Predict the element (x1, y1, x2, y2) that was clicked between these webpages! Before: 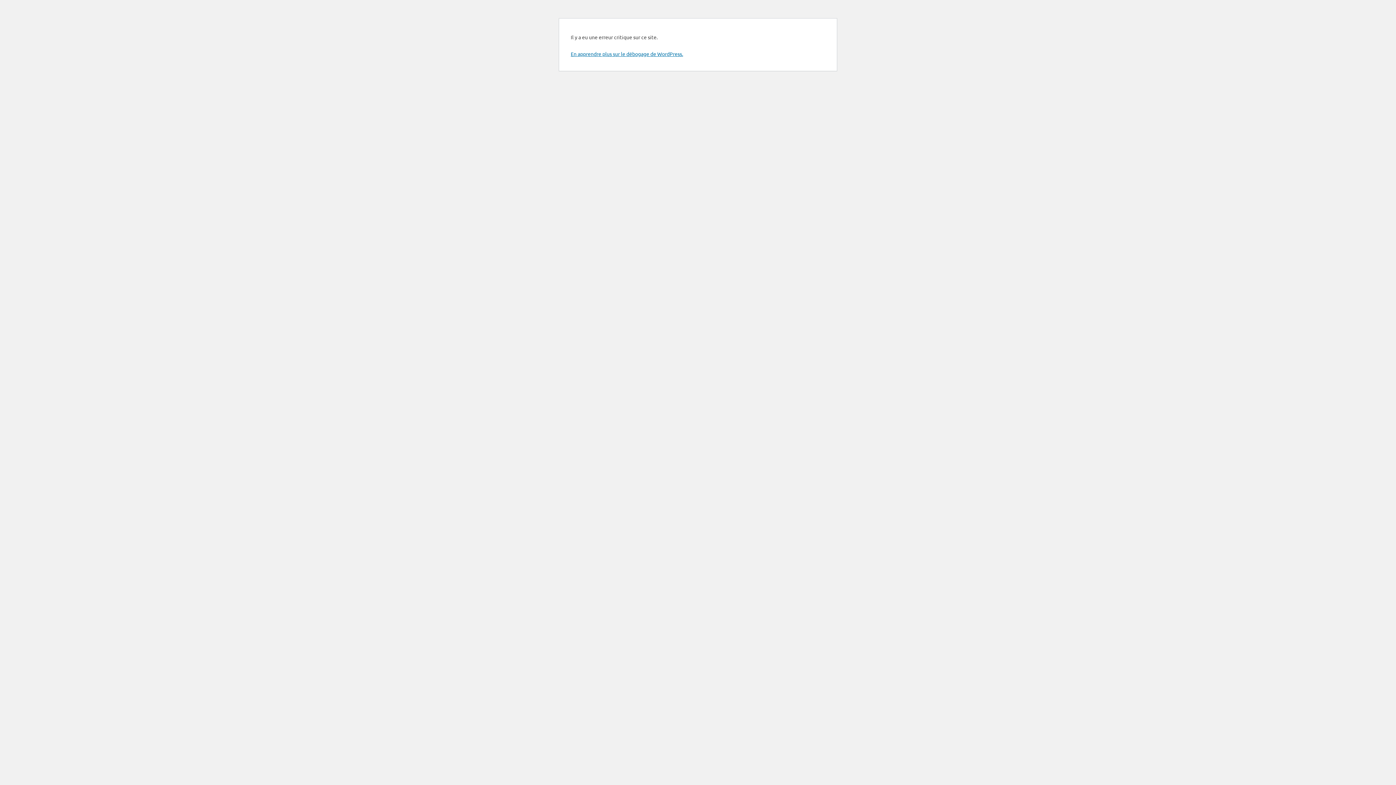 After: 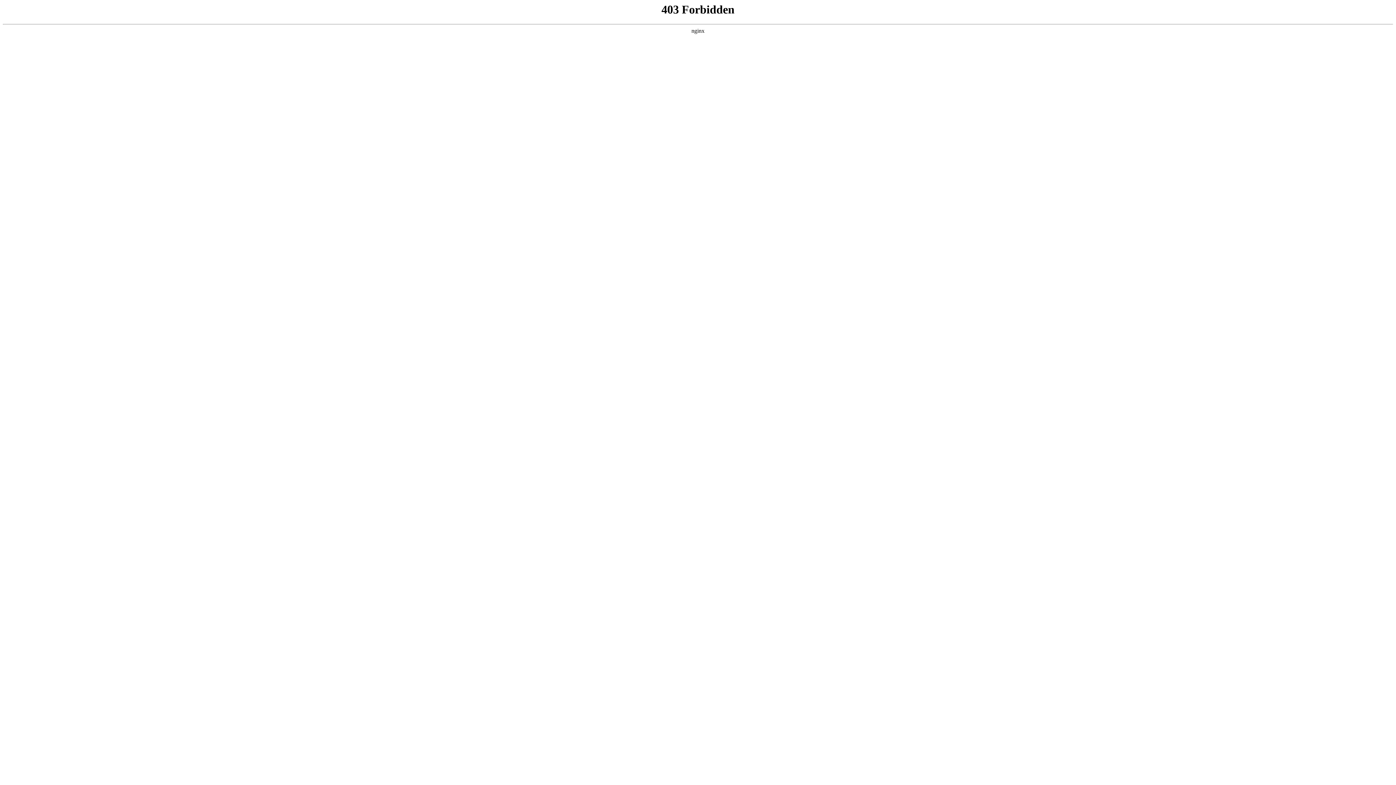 Action: bbox: (570, 50, 683, 57) label: En apprendre plus sur le débogage de WordPress.